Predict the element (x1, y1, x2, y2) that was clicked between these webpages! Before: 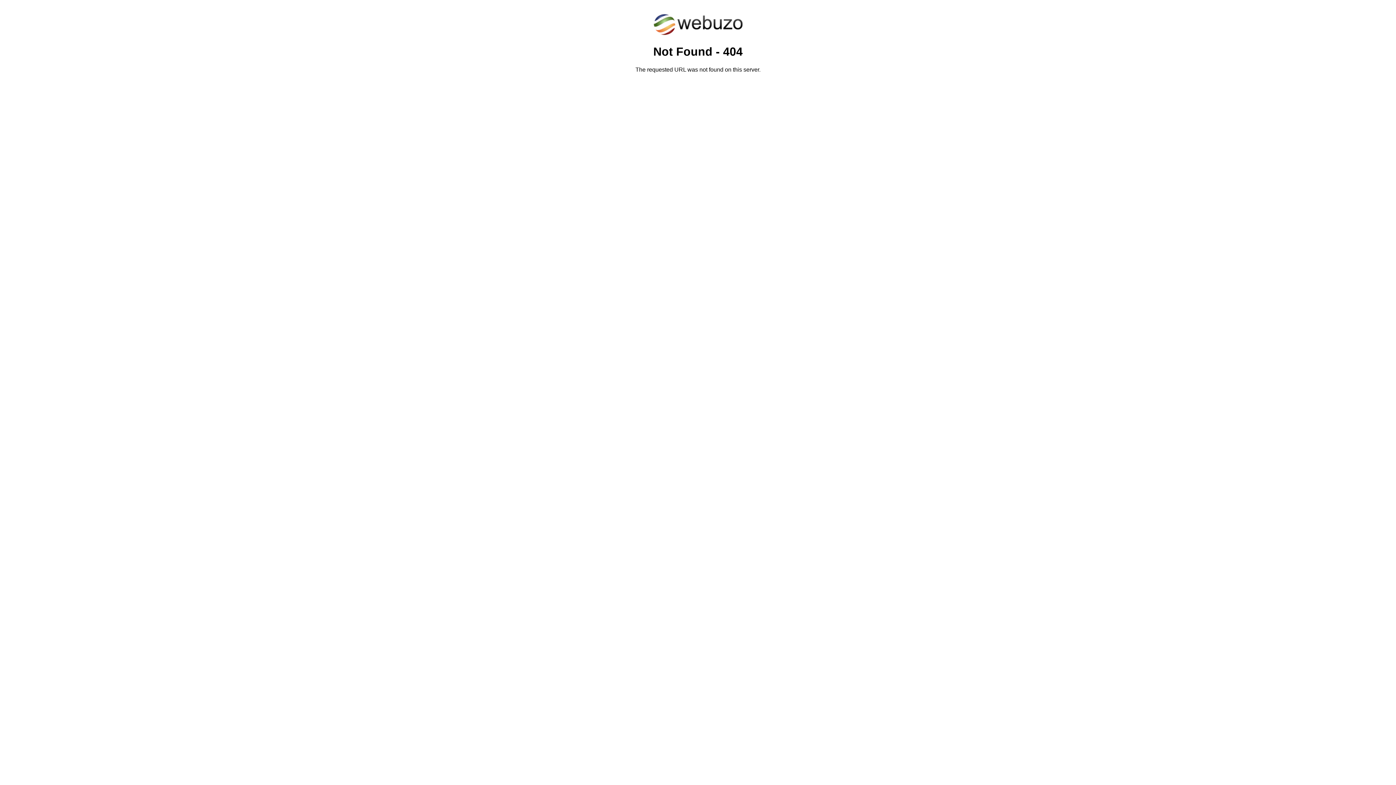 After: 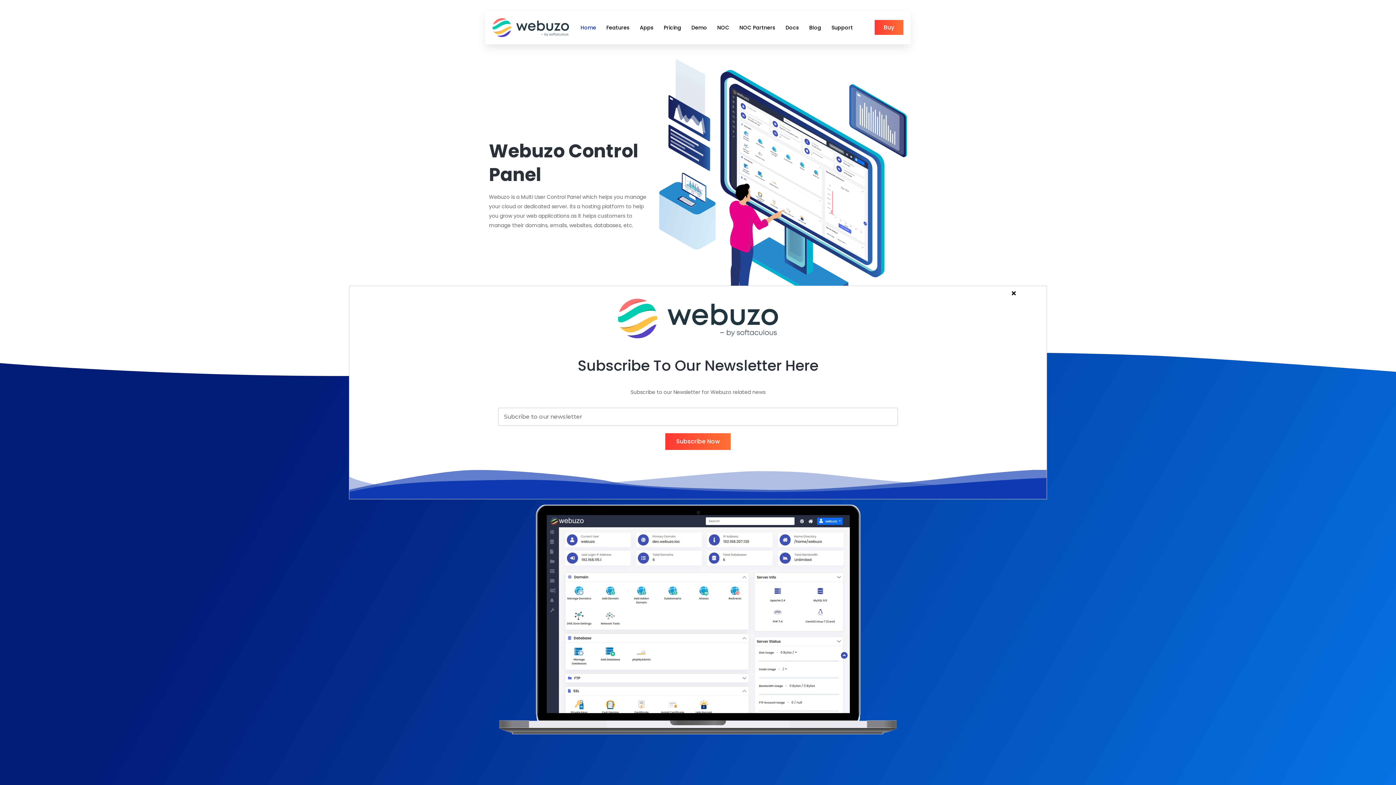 Action: bbox: (652, 30, 743, 37)